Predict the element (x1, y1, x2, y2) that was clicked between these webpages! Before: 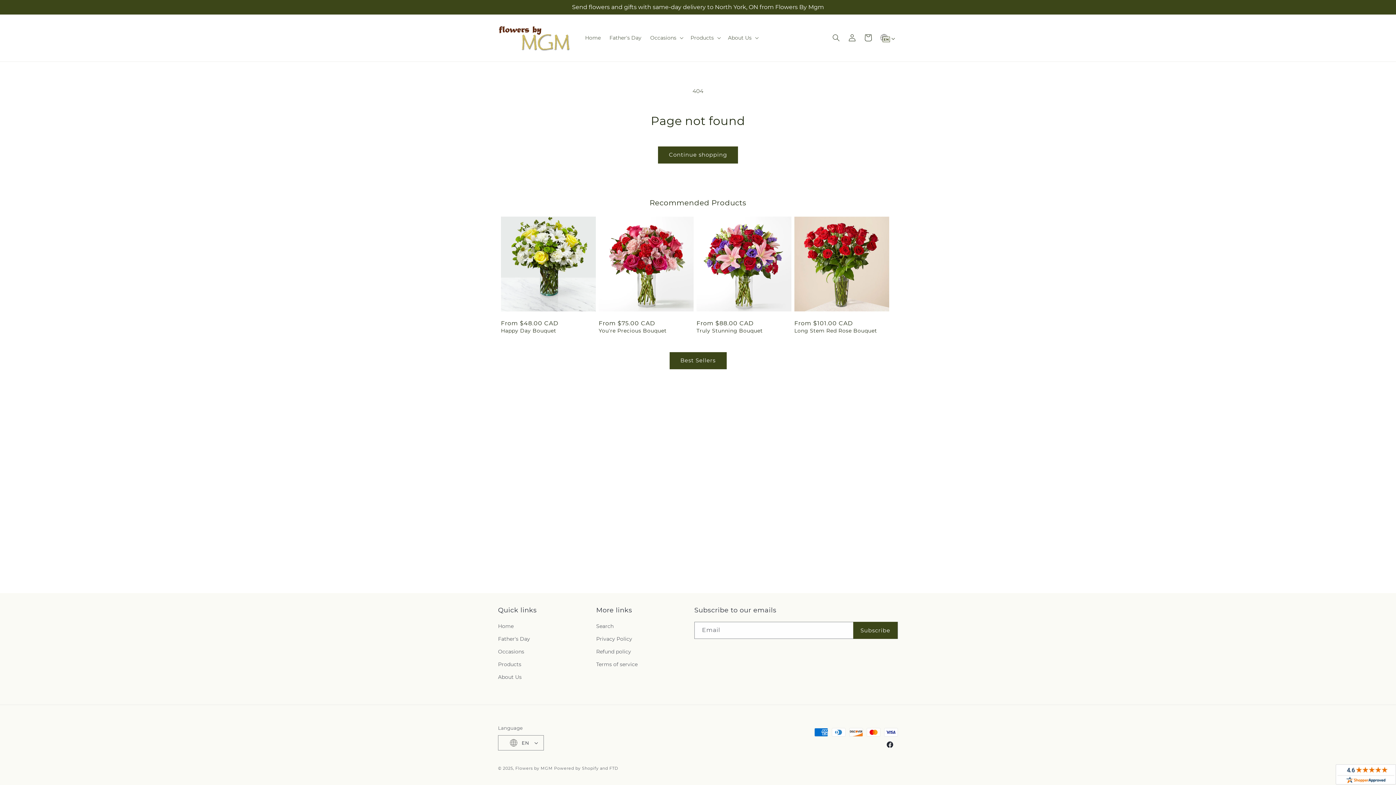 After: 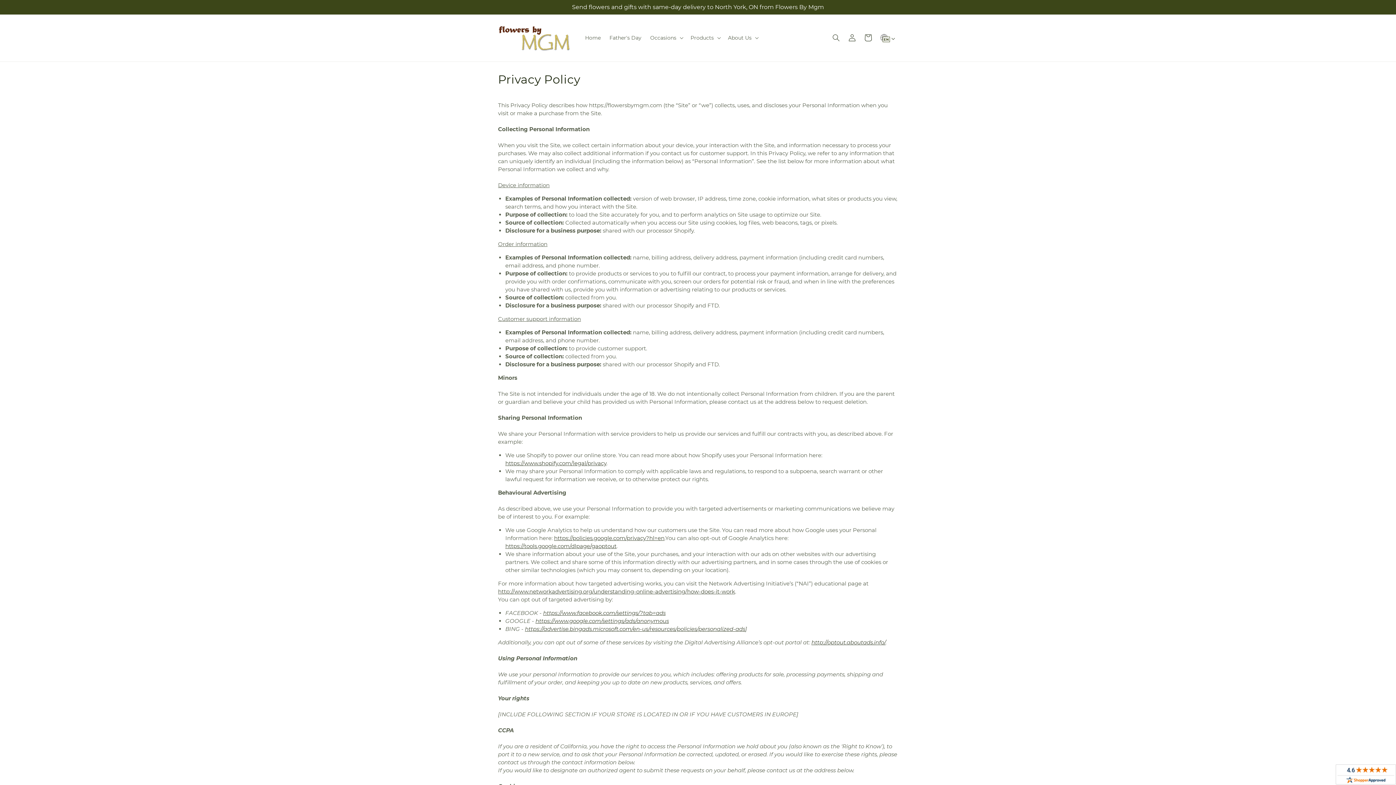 Action: bbox: (596, 633, 632, 645) label: Privacy Policy